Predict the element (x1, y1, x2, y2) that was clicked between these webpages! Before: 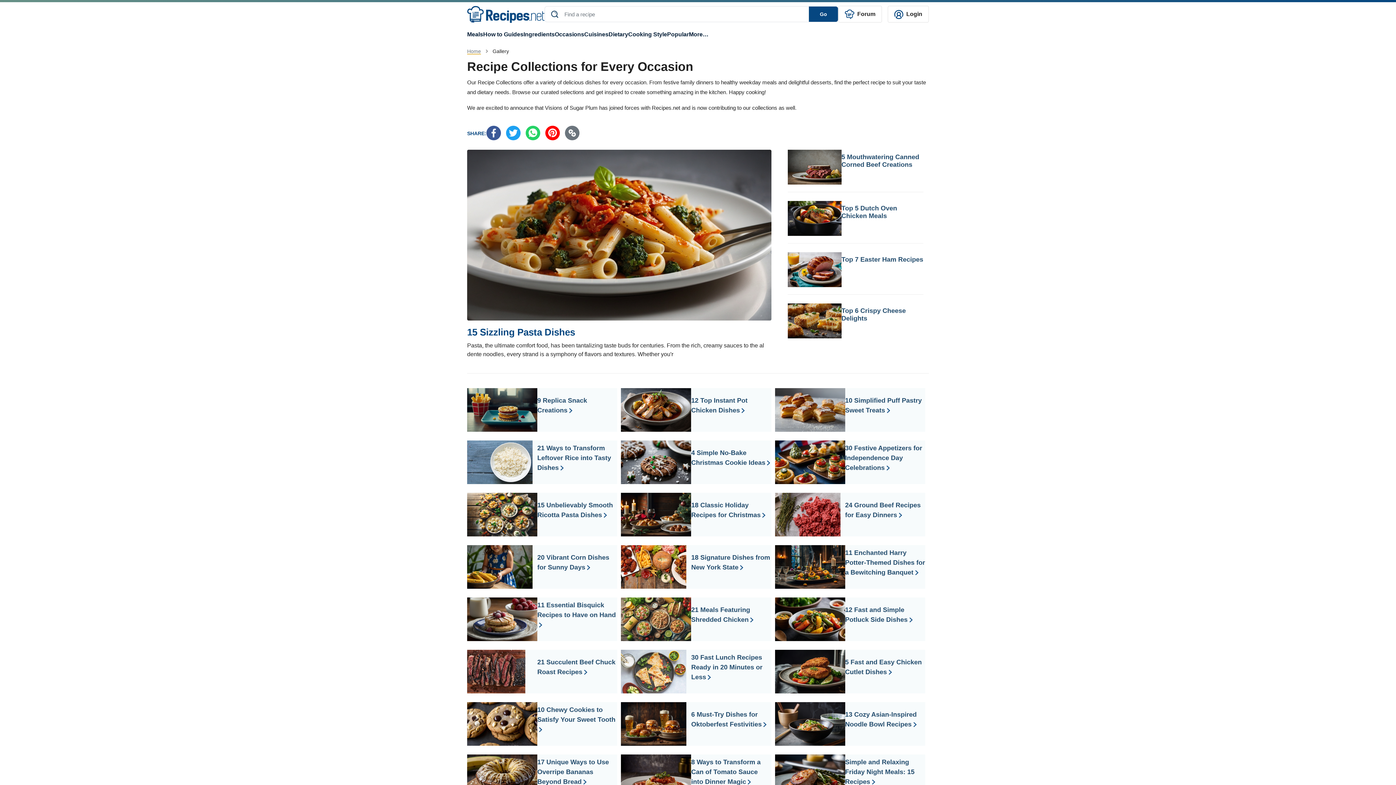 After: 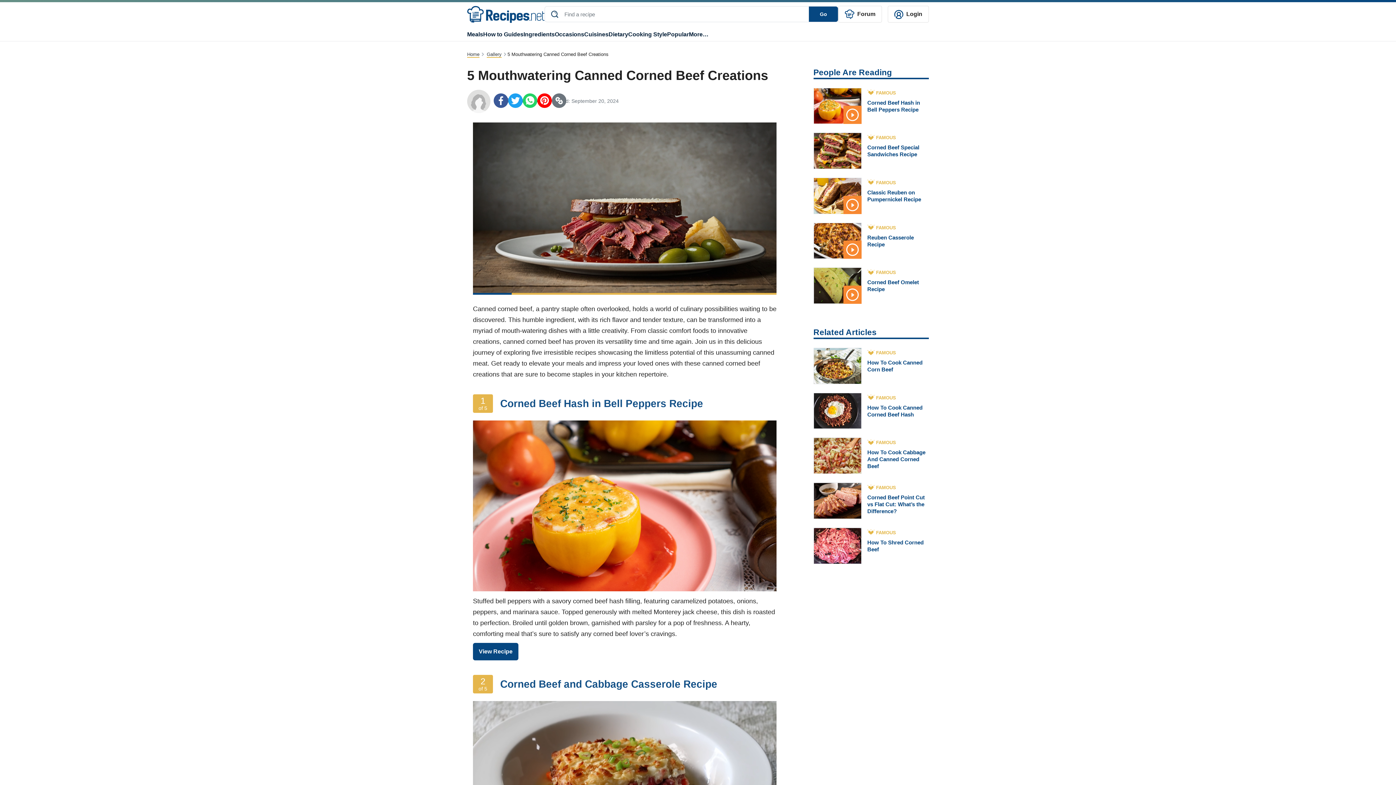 Action: bbox: (841, 149, 923, 174) label: 5 Mouthwatering Canned Corned Beef Creations